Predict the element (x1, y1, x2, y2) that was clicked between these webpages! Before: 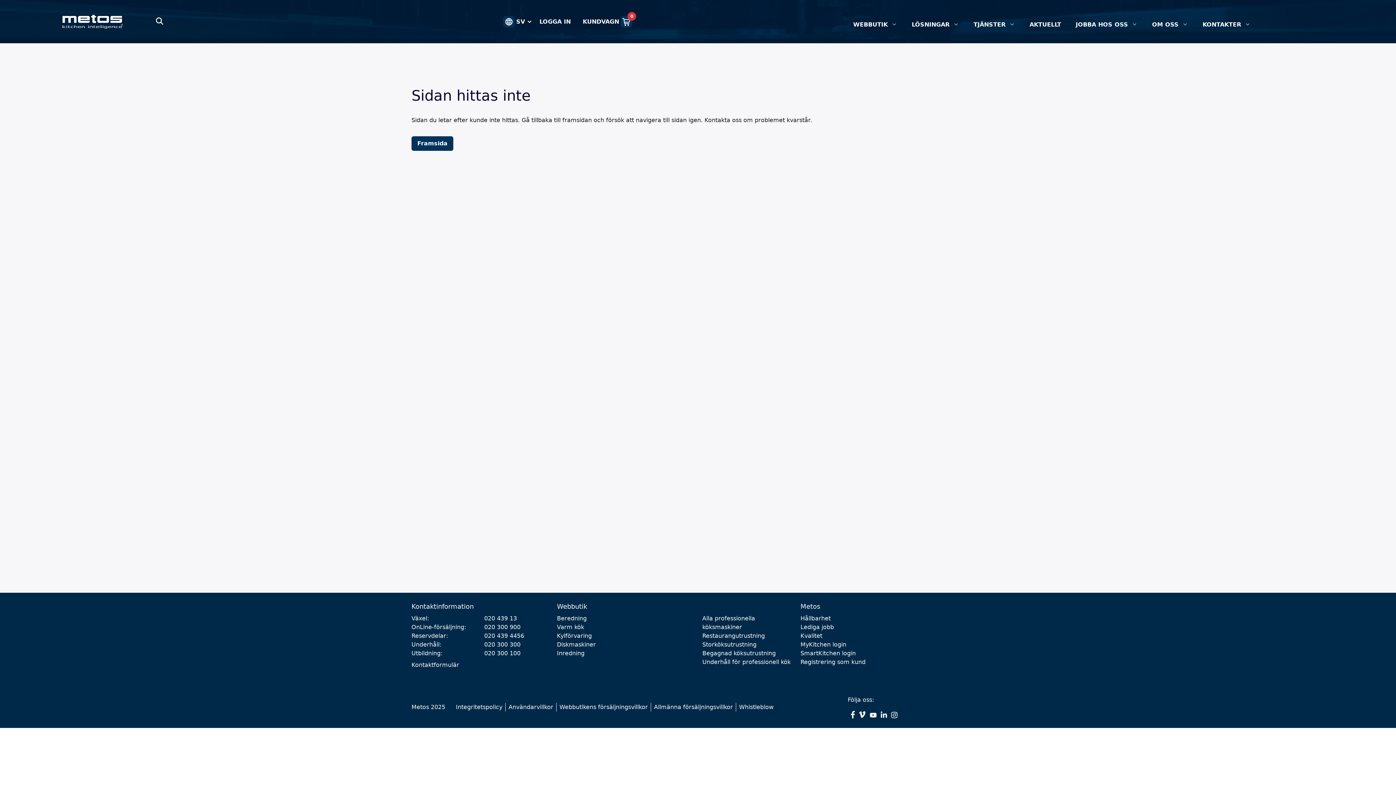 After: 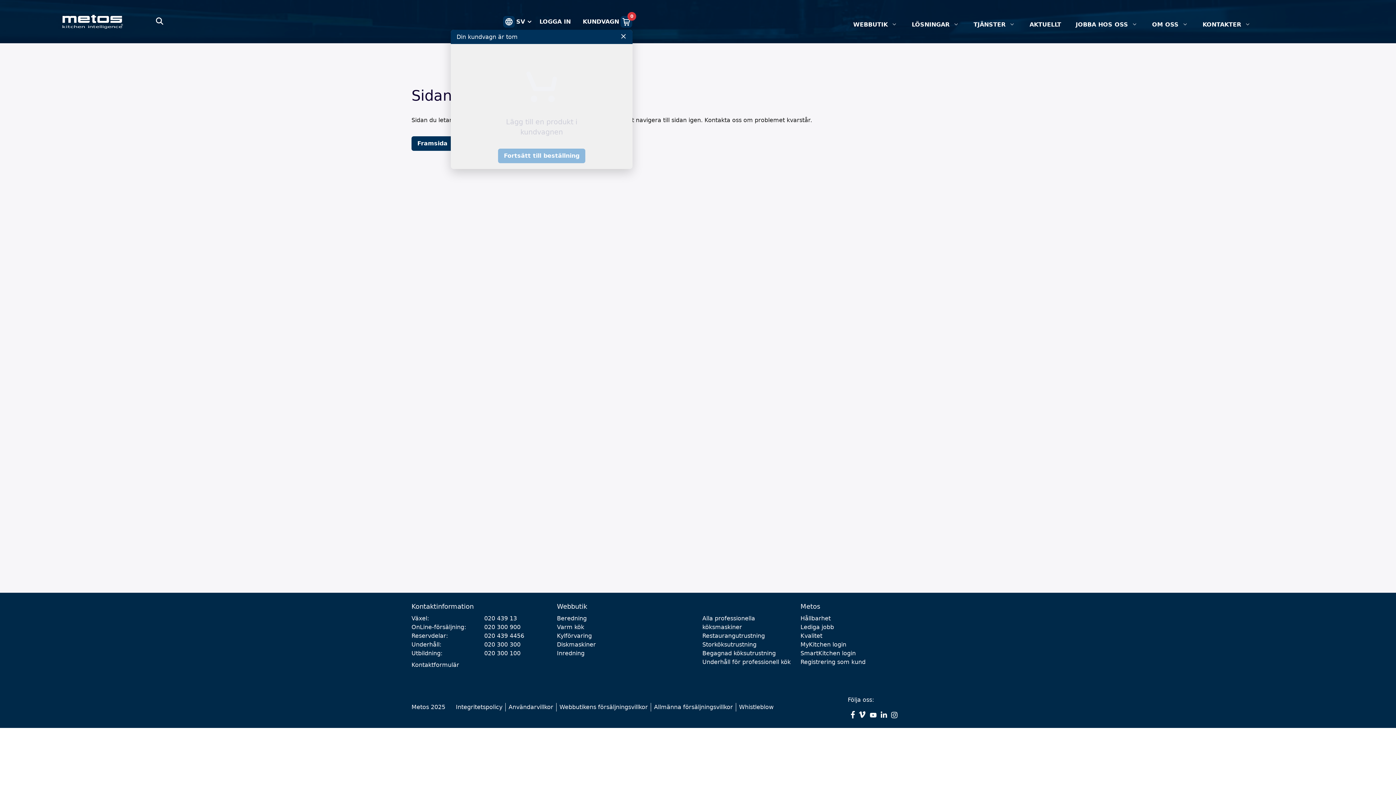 Action: bbox: (582, 15, 632, 27) label: KUNDVAGN
0